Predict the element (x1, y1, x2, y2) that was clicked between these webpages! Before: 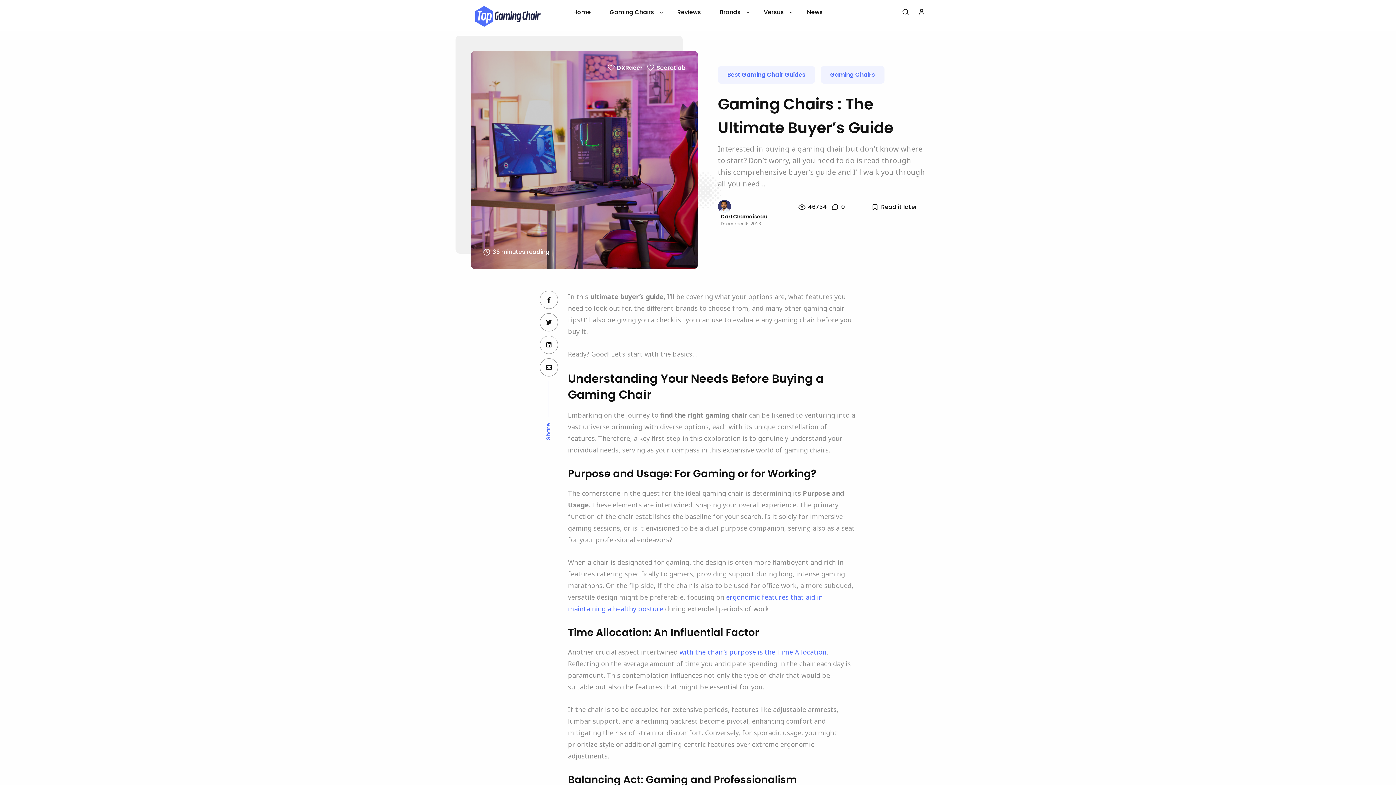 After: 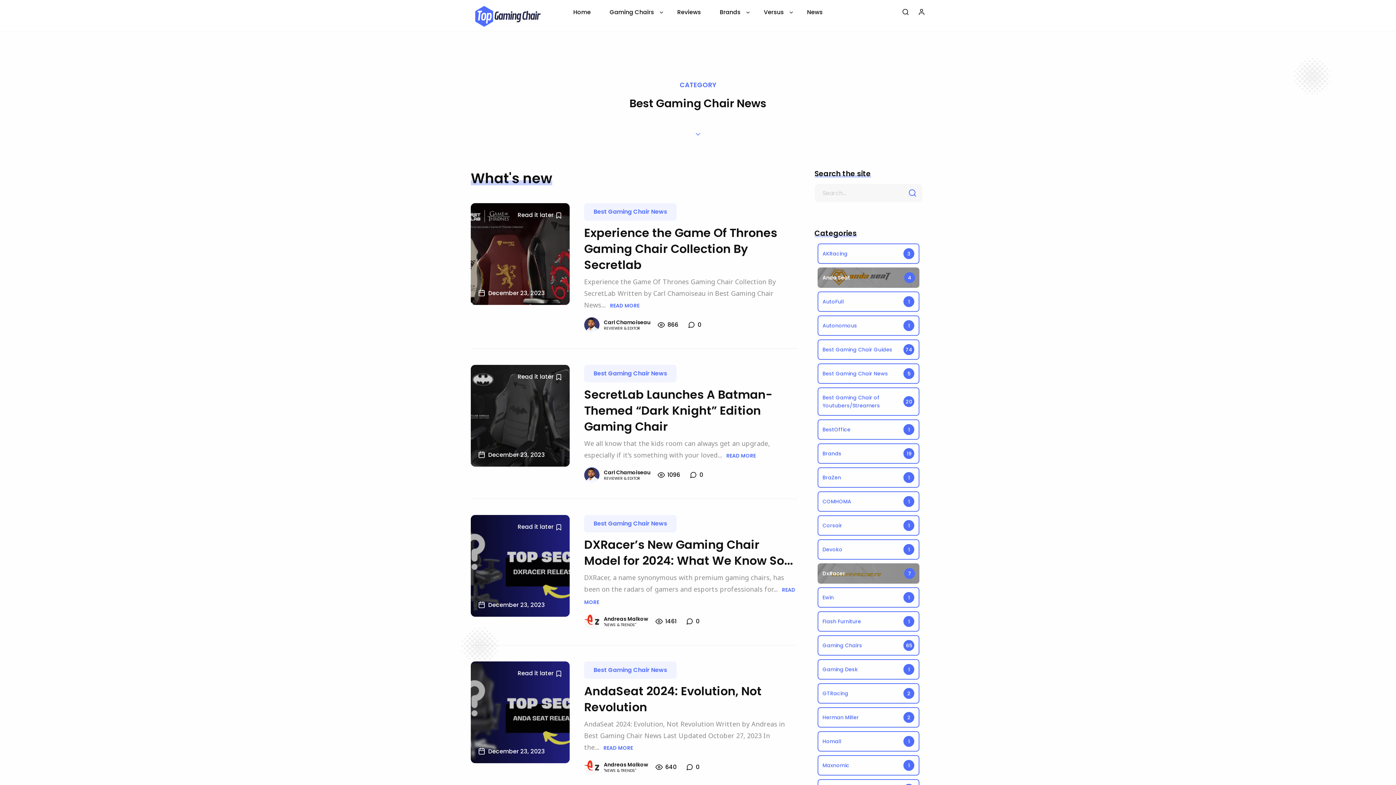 Action: bbox: (801, 5, 828, 24) label: News